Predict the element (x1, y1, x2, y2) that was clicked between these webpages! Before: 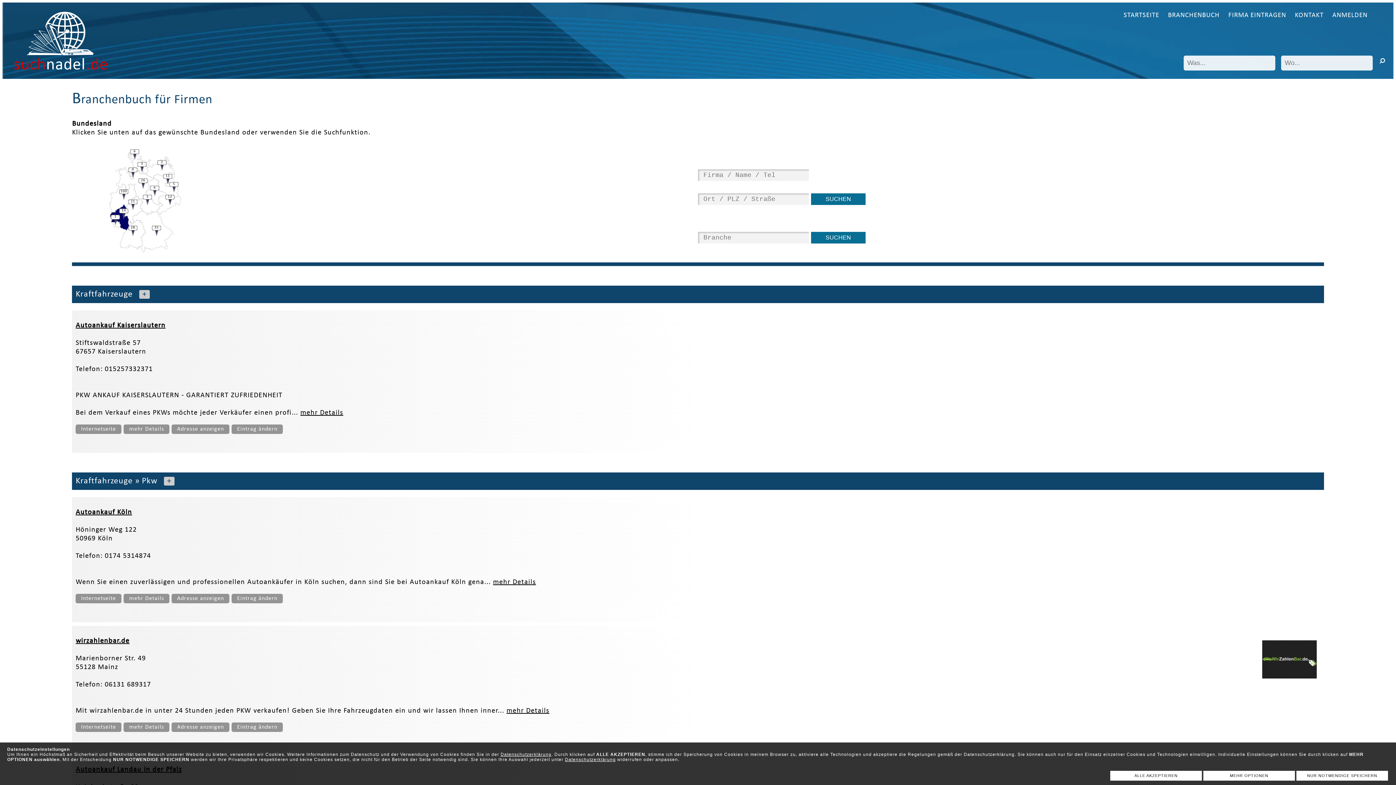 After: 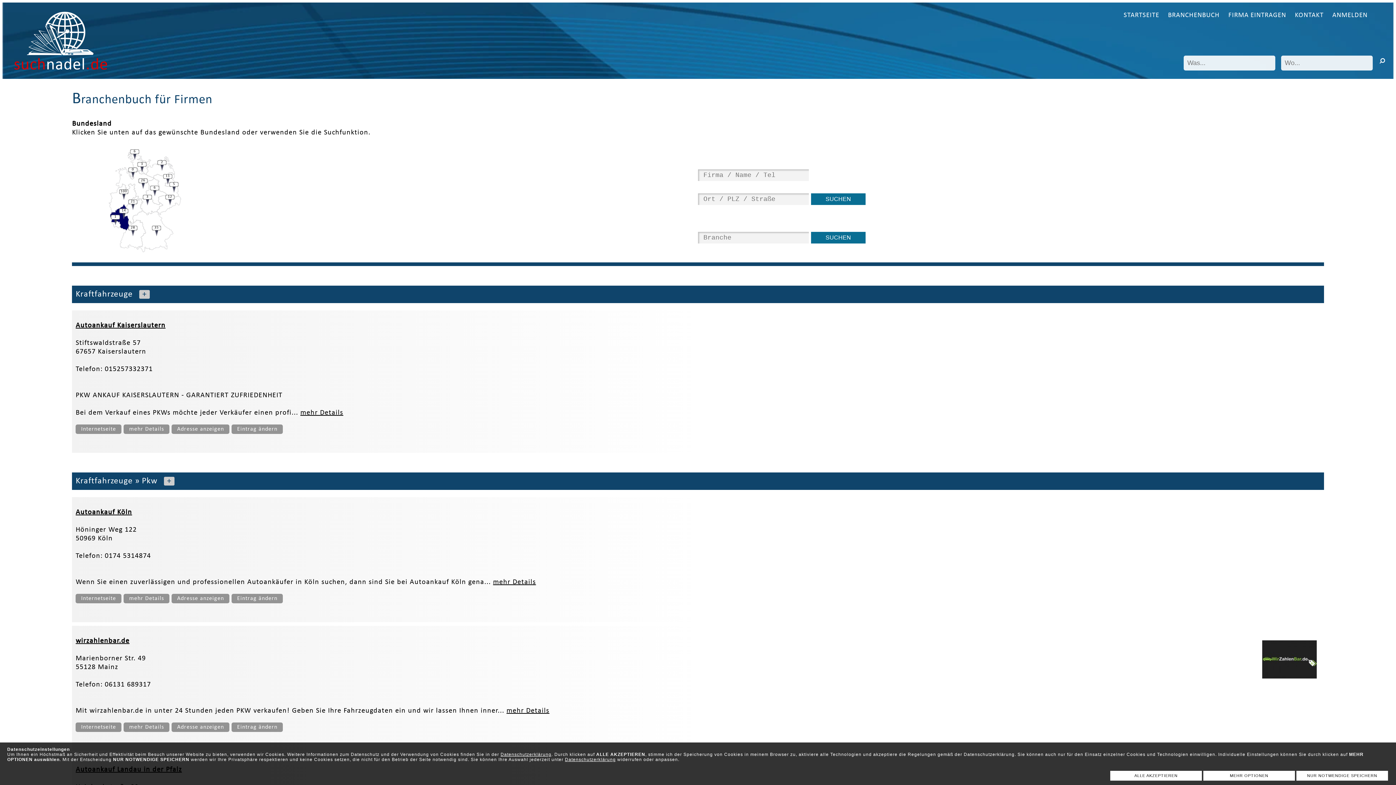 Action: bbox: (75, 722, 121, 732) label: Internetseite